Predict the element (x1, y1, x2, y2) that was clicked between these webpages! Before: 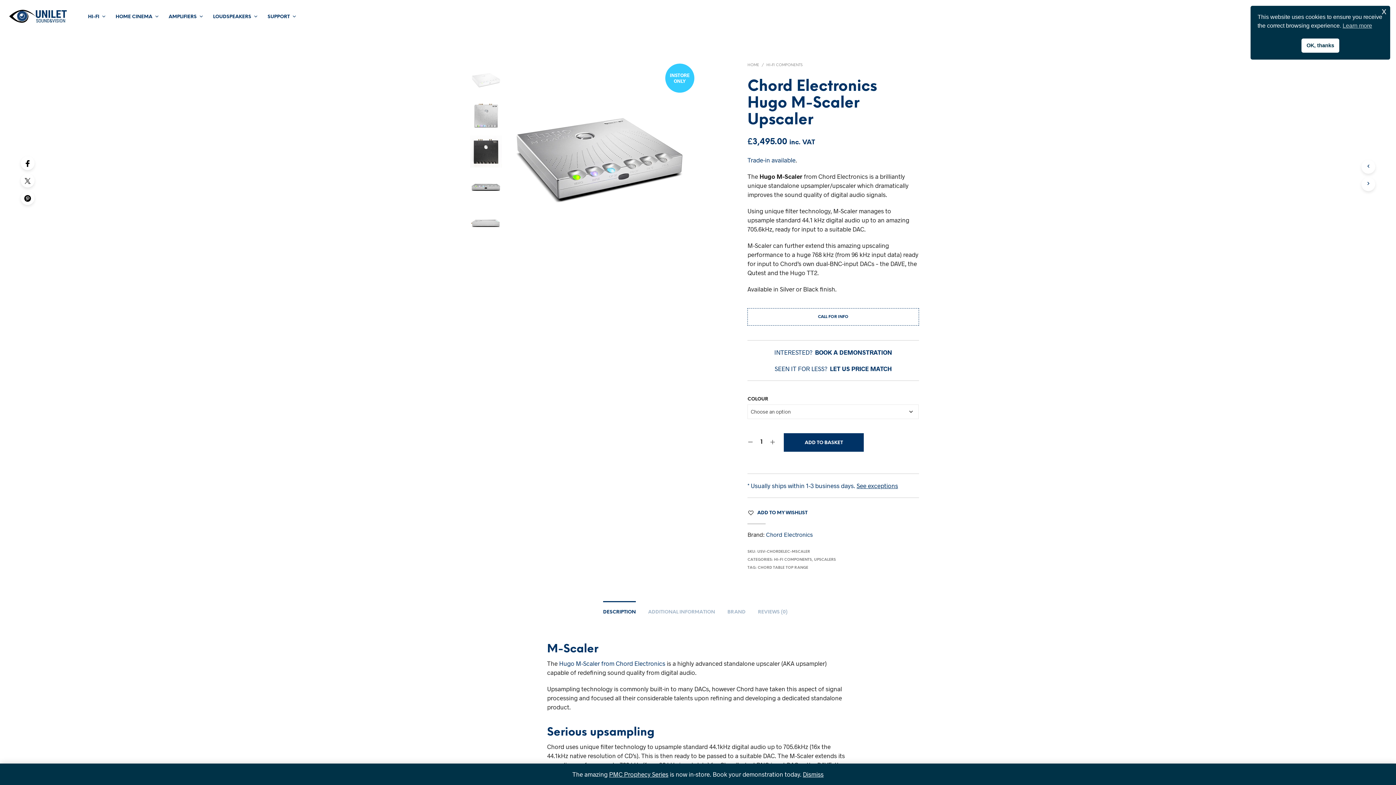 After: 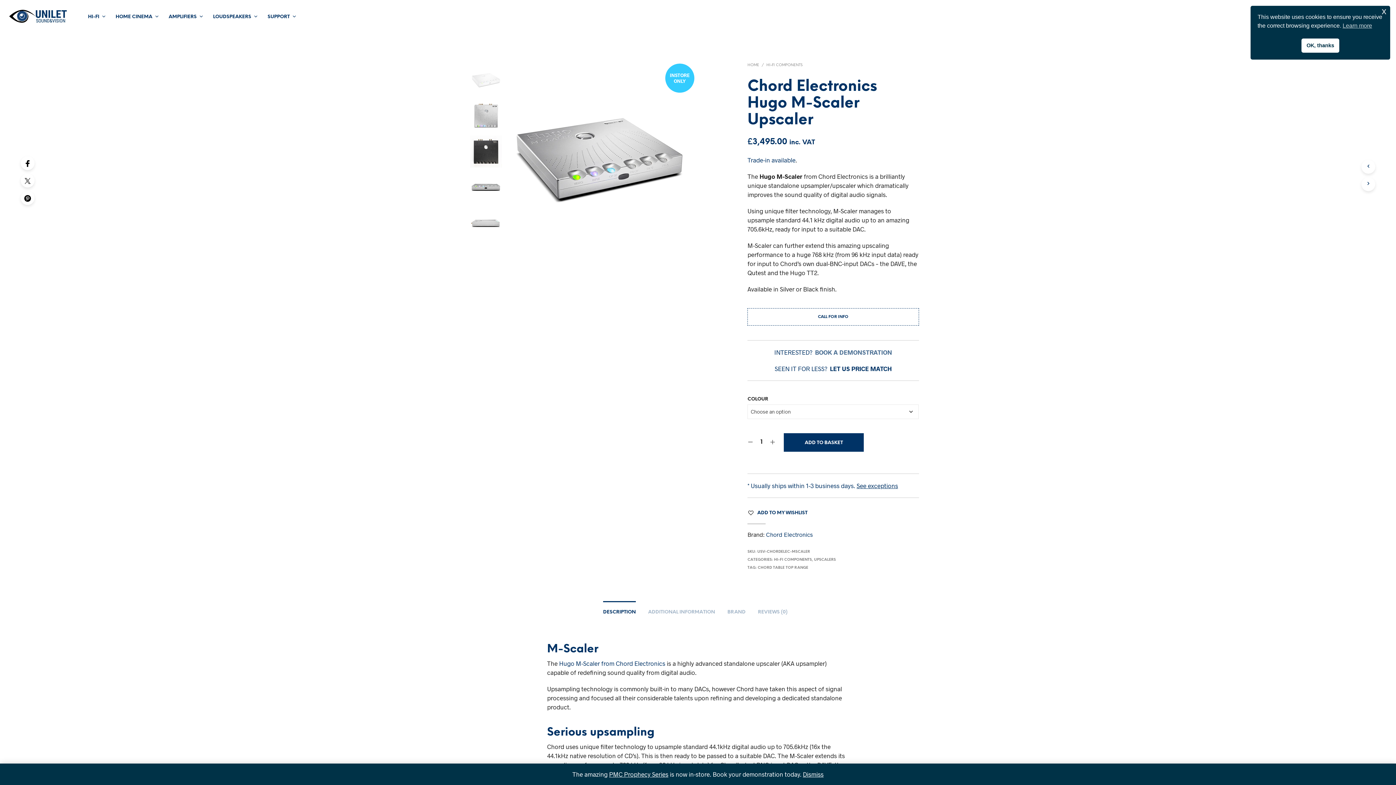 Action: label: BOOK A DEMONSTRATION bbox: (815, 348, 892, 355)